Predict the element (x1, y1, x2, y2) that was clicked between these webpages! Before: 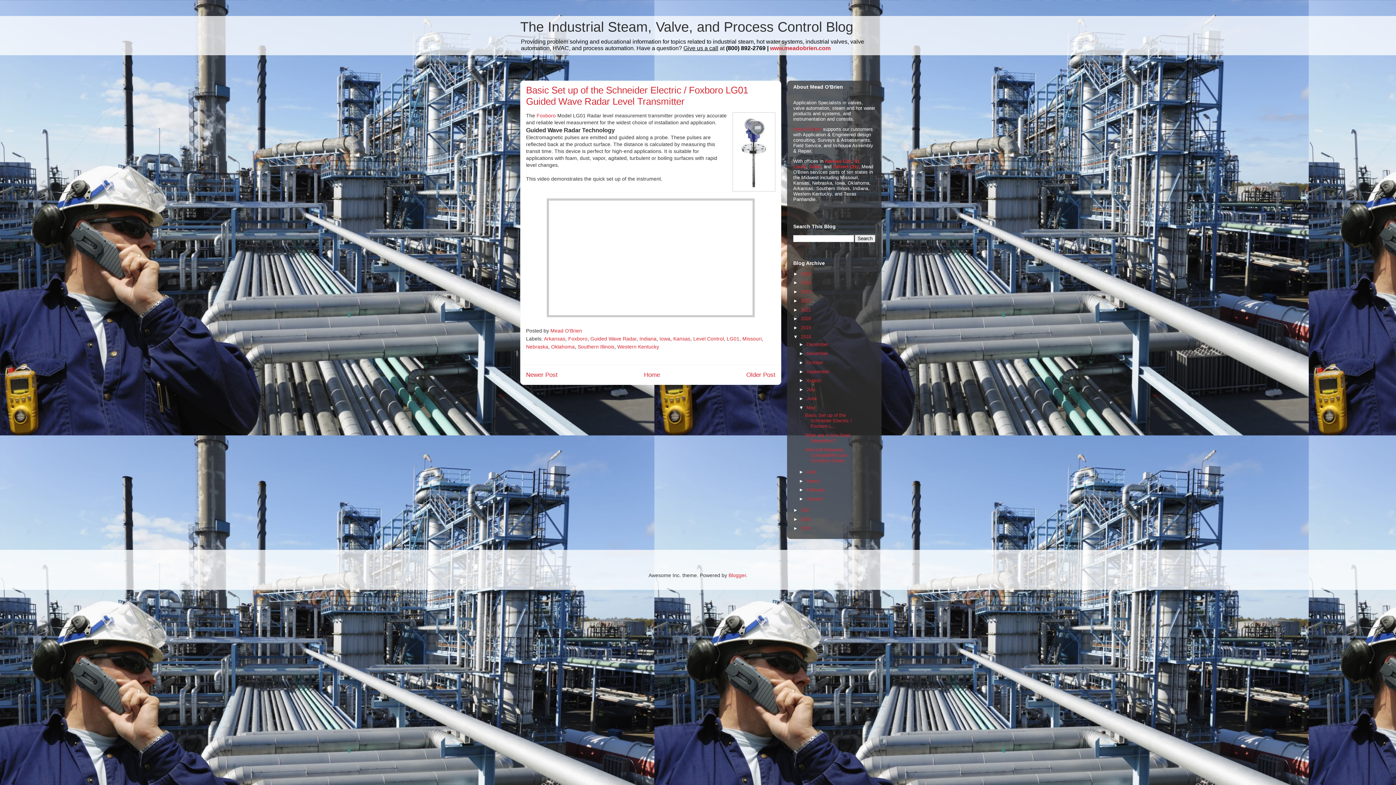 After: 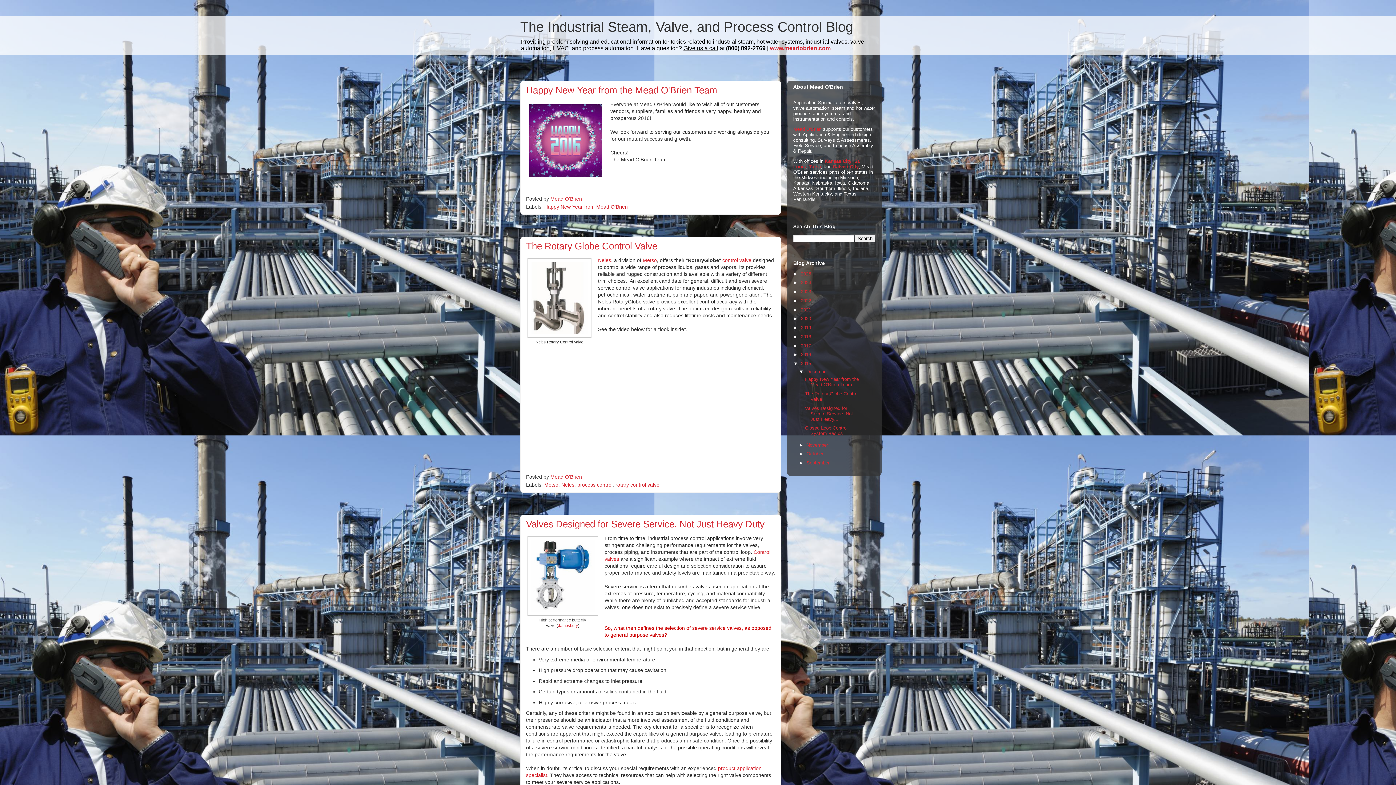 Action: label: 2015 bbox: (801, 525, 811, 531)